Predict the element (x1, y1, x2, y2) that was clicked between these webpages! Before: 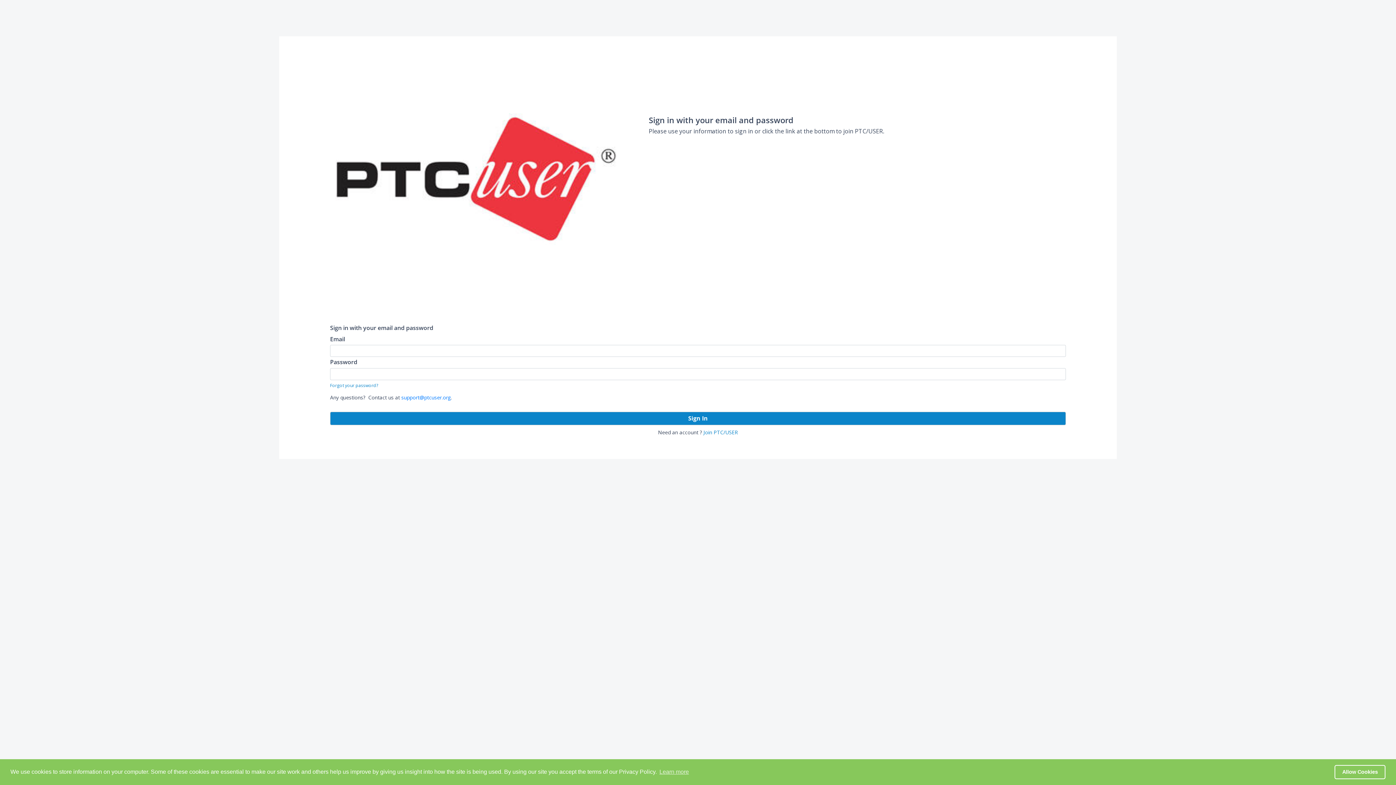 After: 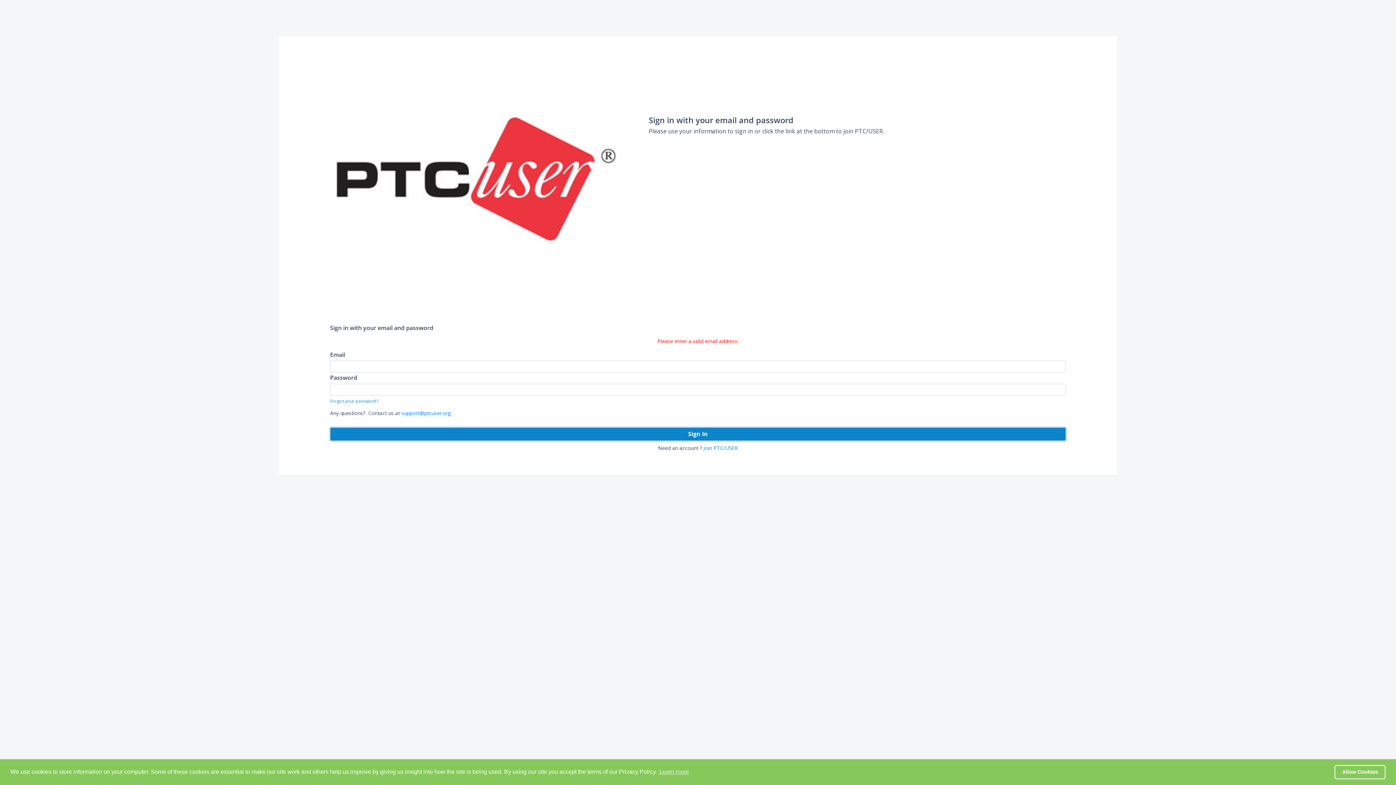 Action: label: Sign In bbox: (330, 305, 1066, 318)